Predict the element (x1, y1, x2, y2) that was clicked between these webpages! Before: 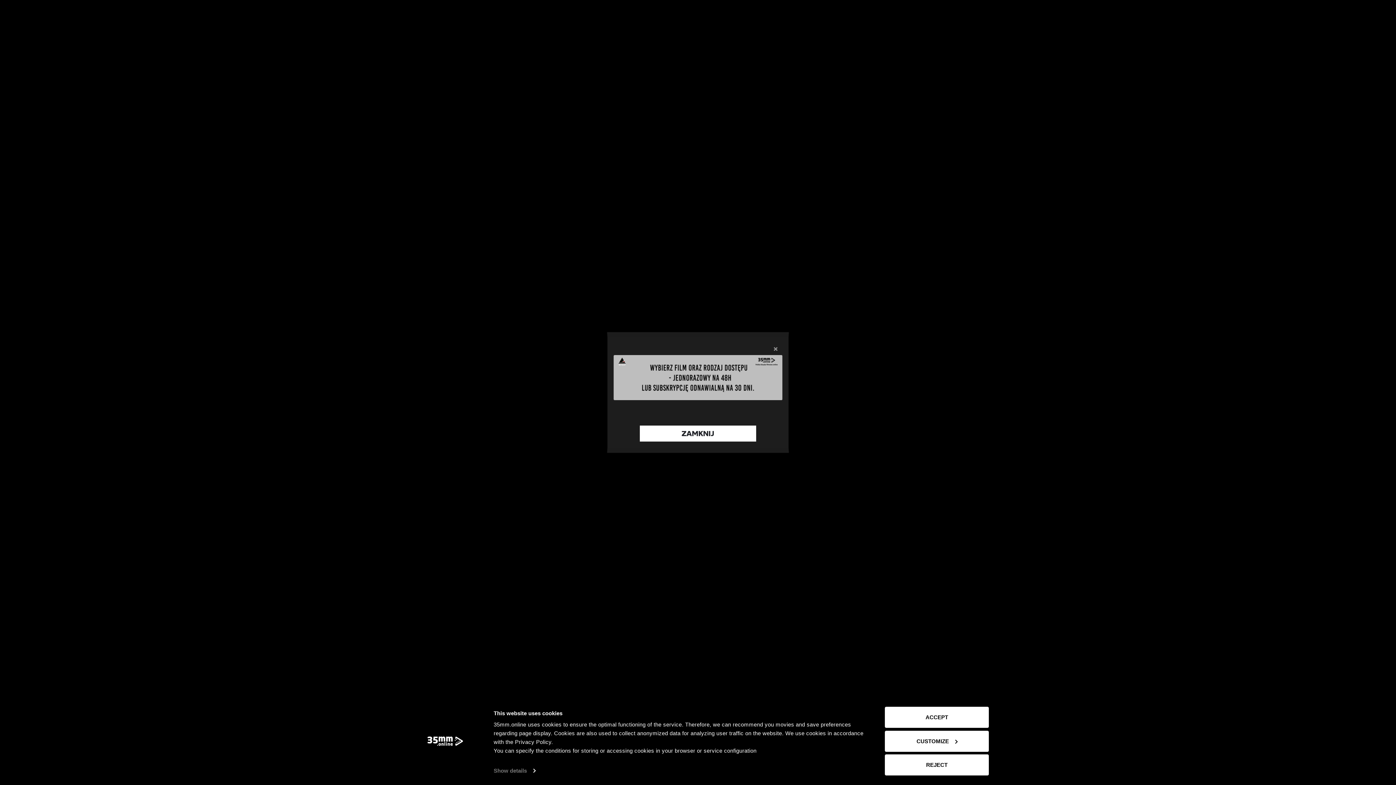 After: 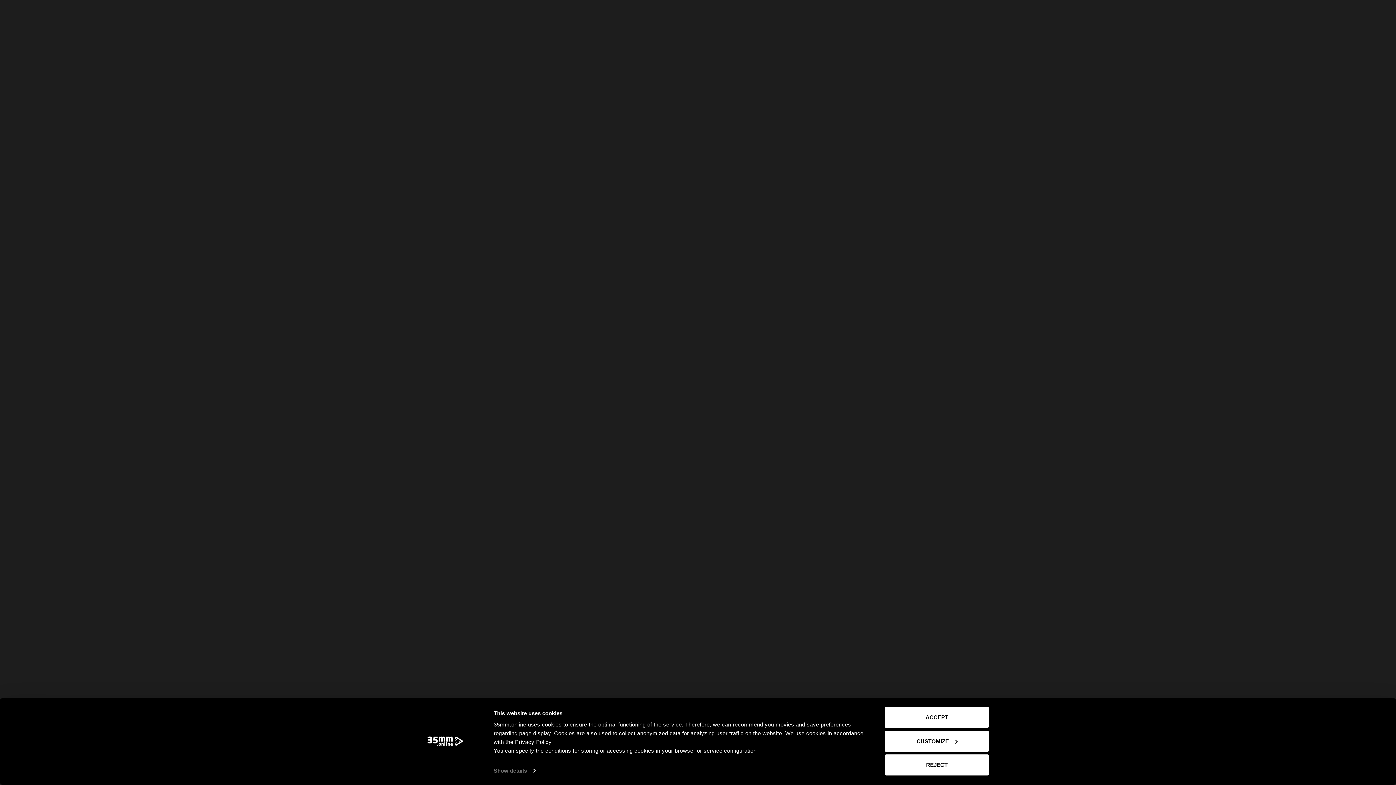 Action: bbox: (640, 407, 756, 423) label: ZAMKNIJ